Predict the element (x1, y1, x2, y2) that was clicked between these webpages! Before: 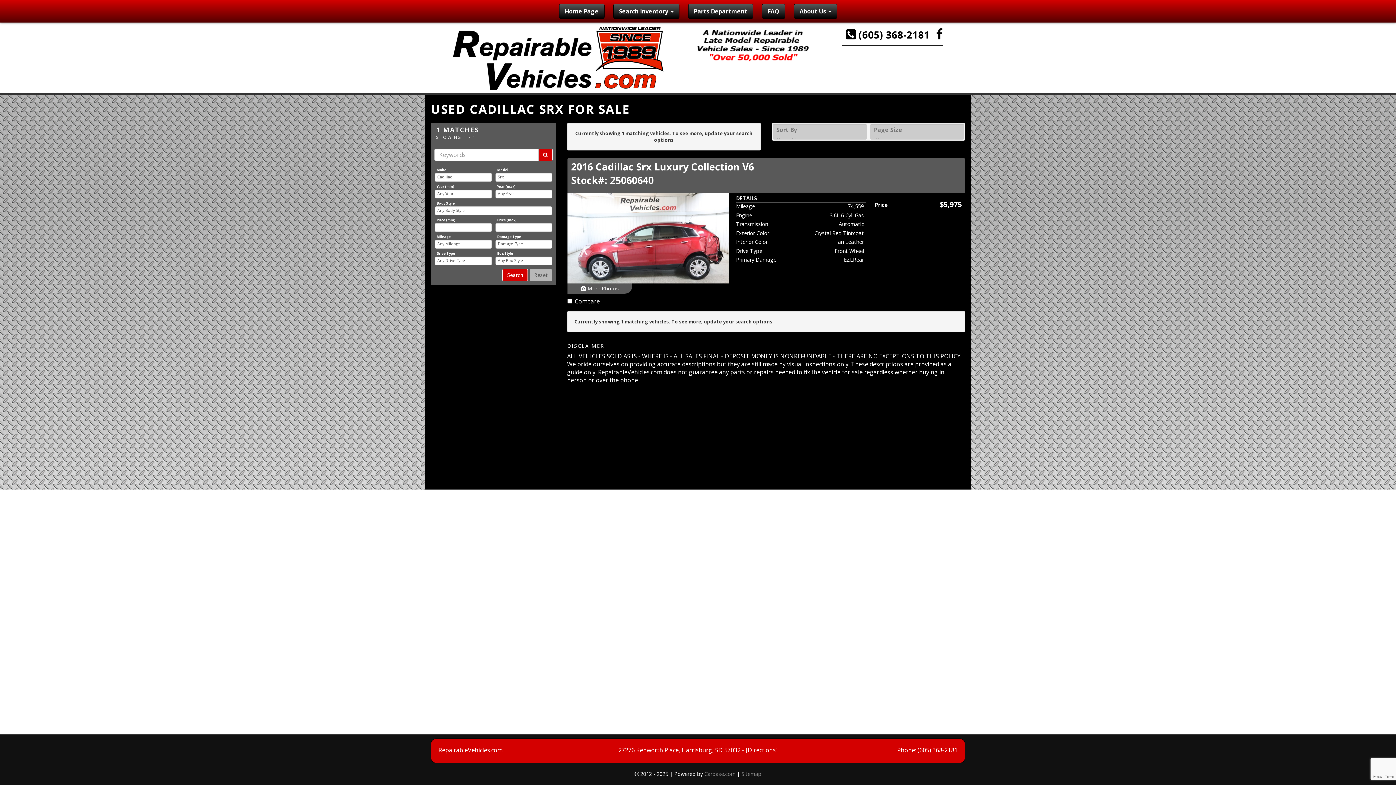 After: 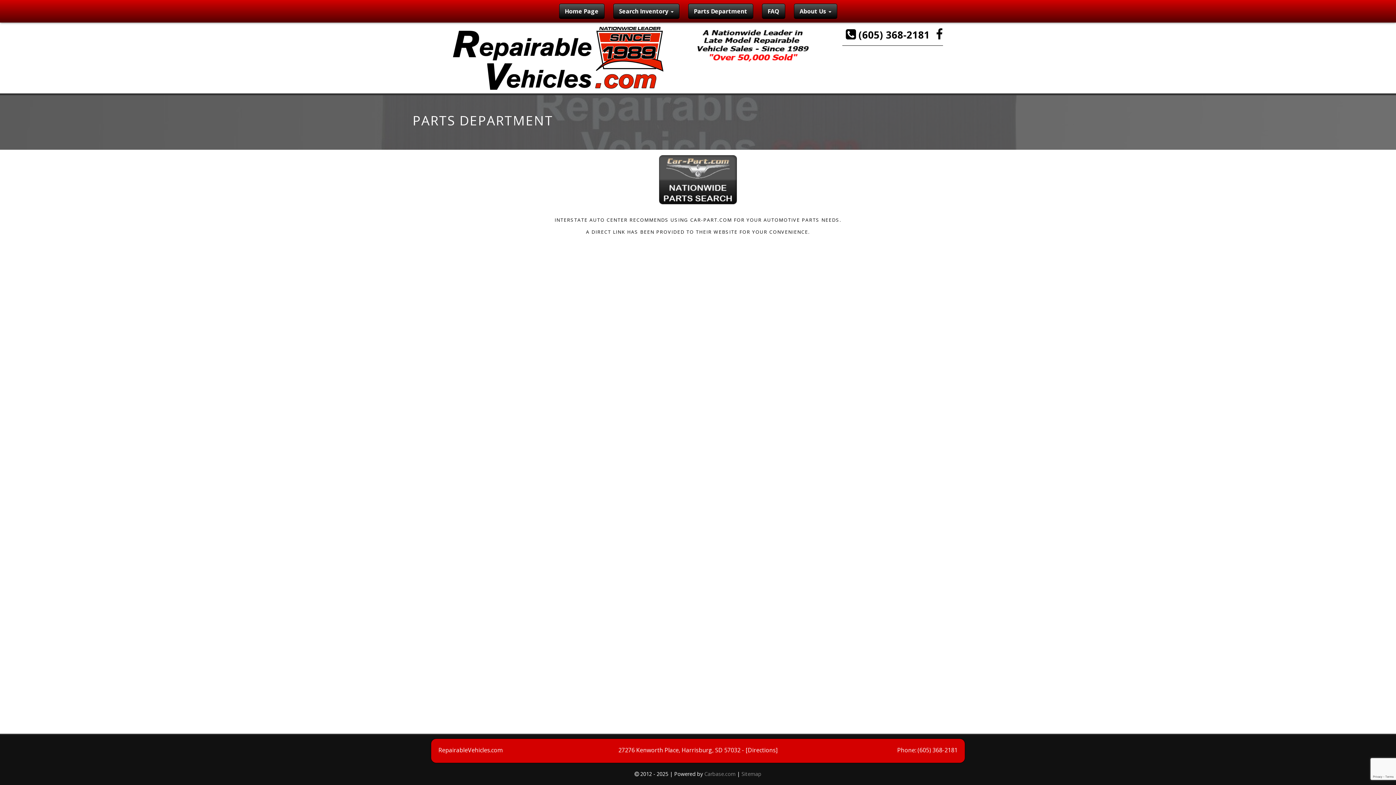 Action: label: Parts Department bbox: (688, 3, 753, 18)